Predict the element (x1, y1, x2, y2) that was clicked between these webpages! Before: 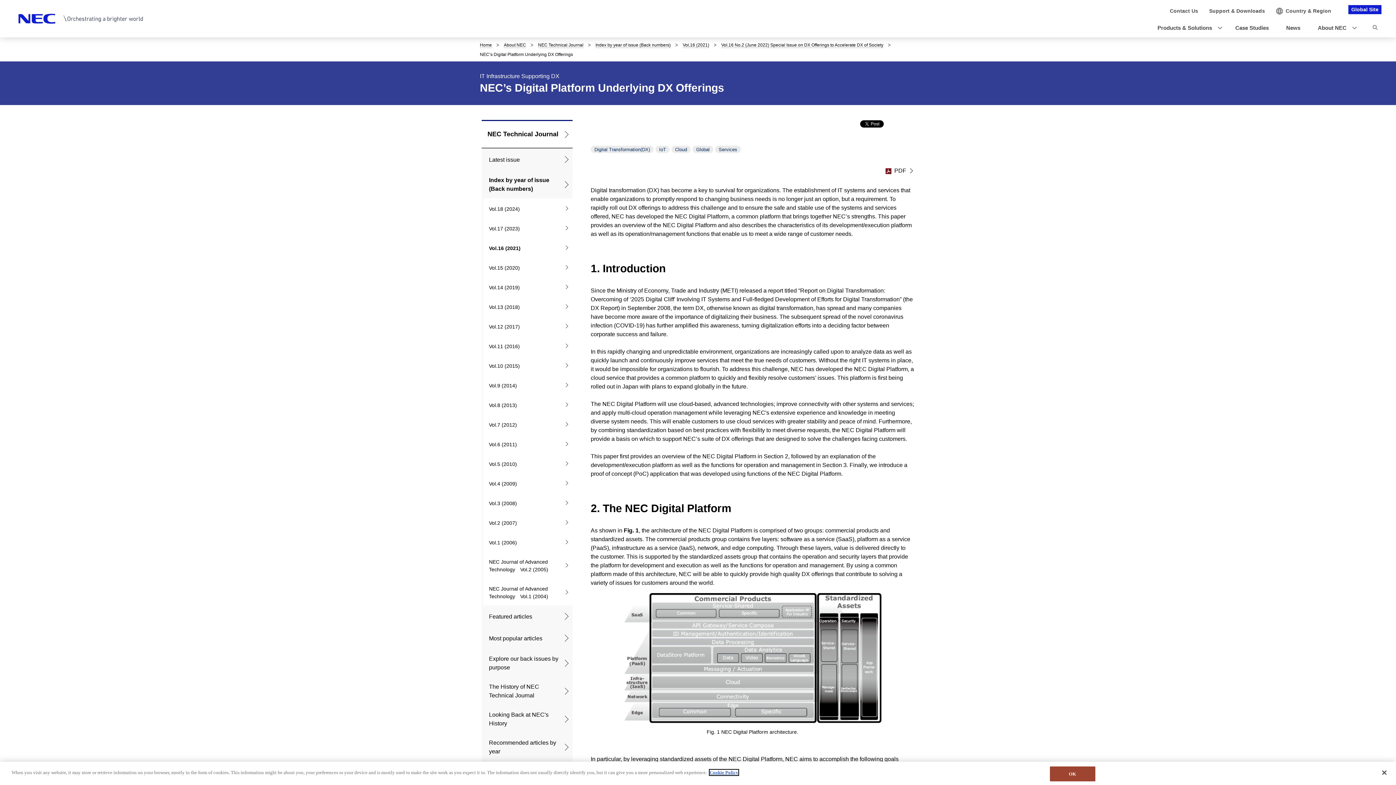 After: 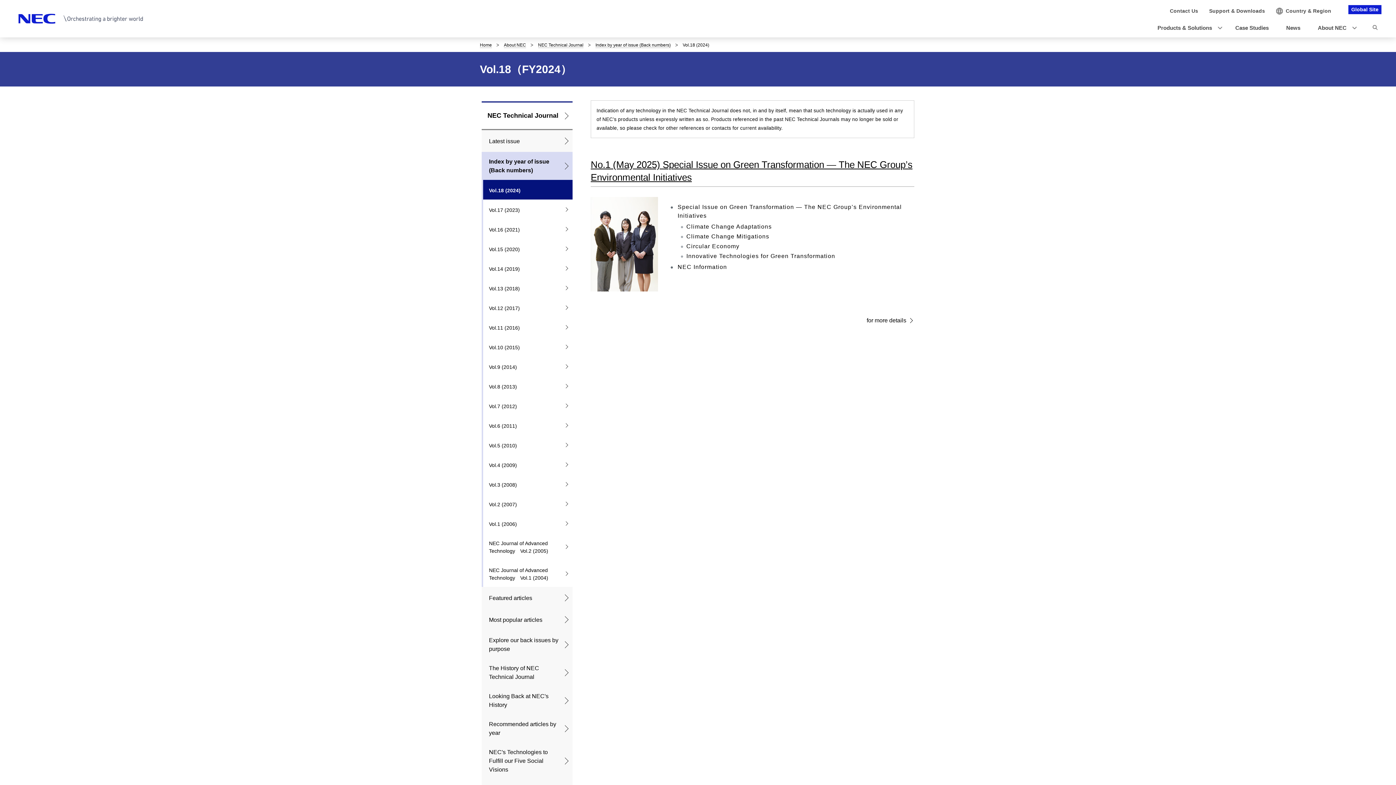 Action: label: Vol.18 (2024) bbox: (483, 198, 572, 218)